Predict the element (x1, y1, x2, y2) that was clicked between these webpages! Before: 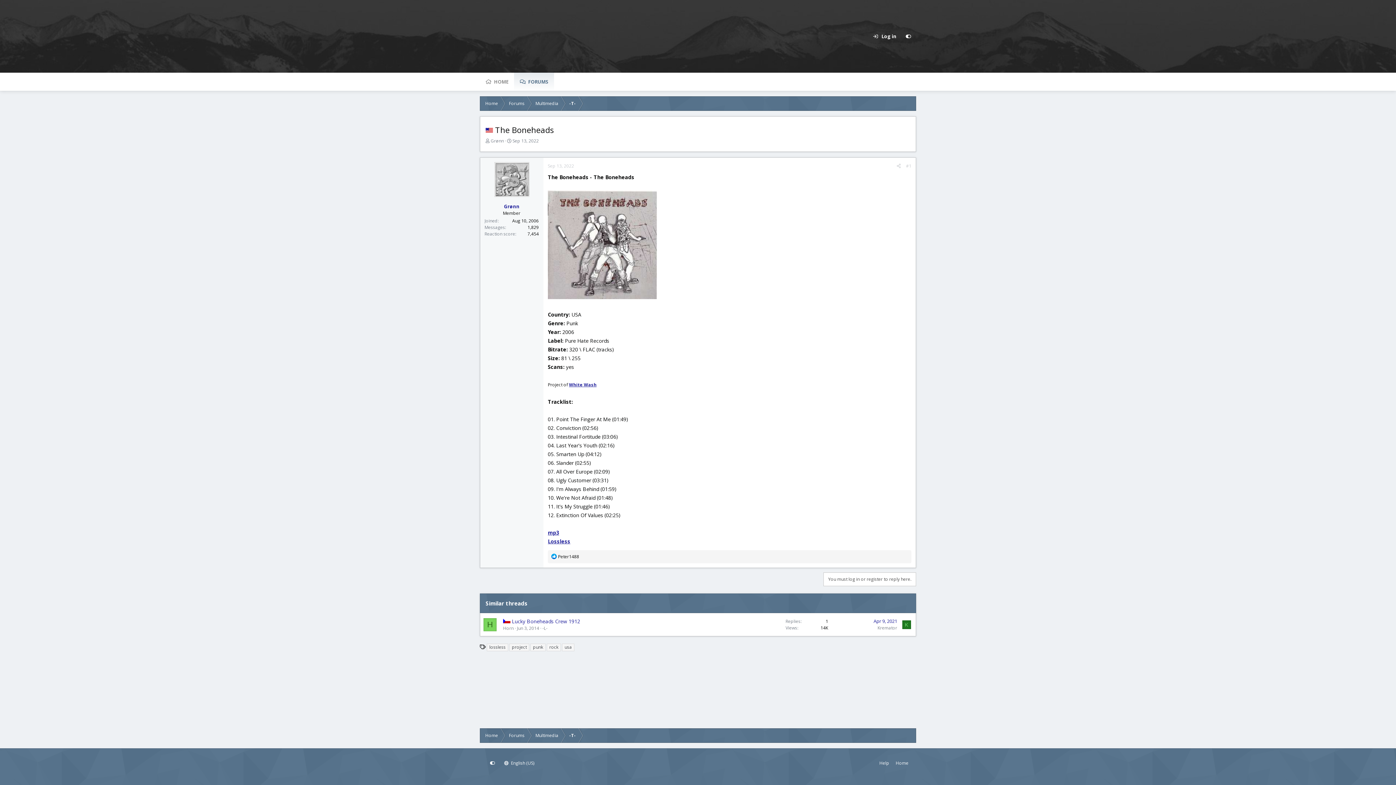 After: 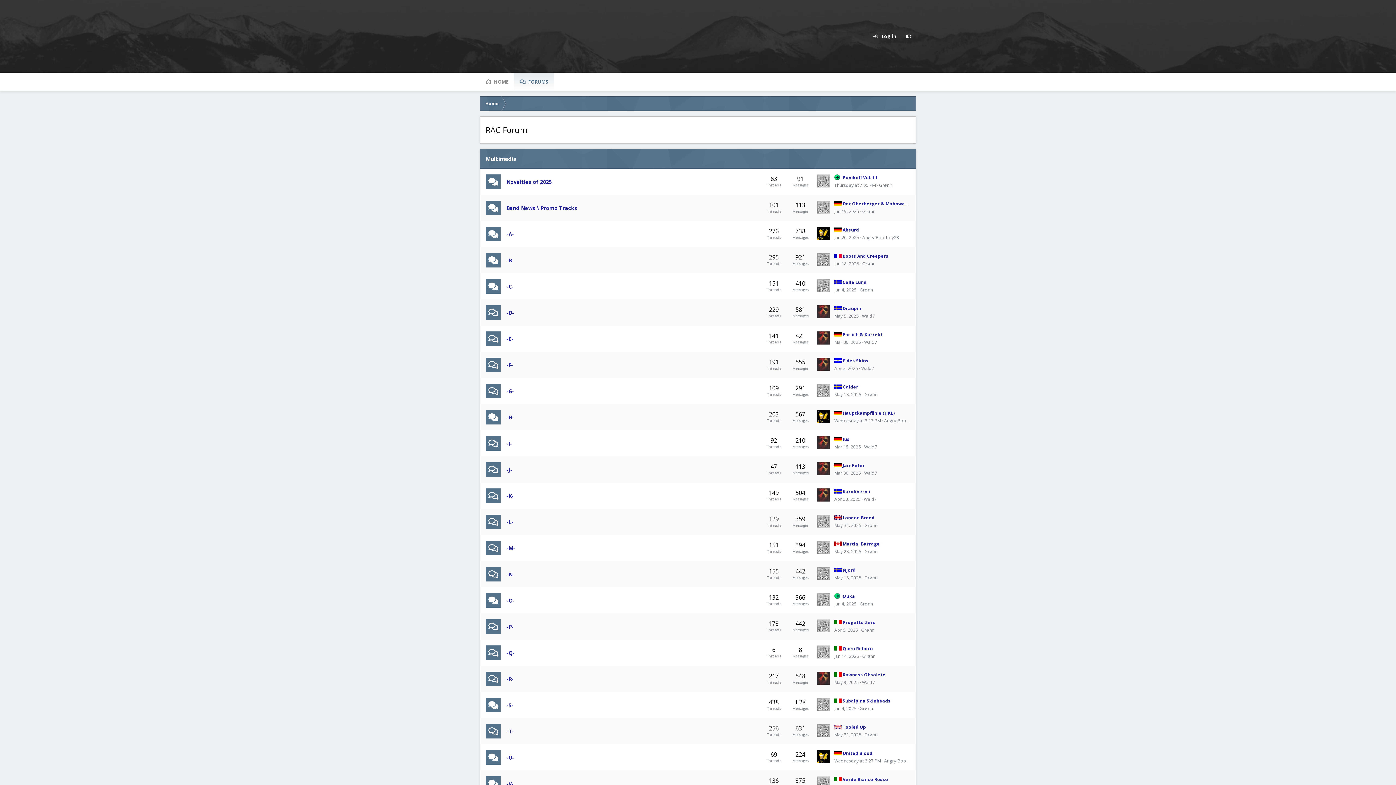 Action: bbox: (503, 728, 530, 743) label: Forums